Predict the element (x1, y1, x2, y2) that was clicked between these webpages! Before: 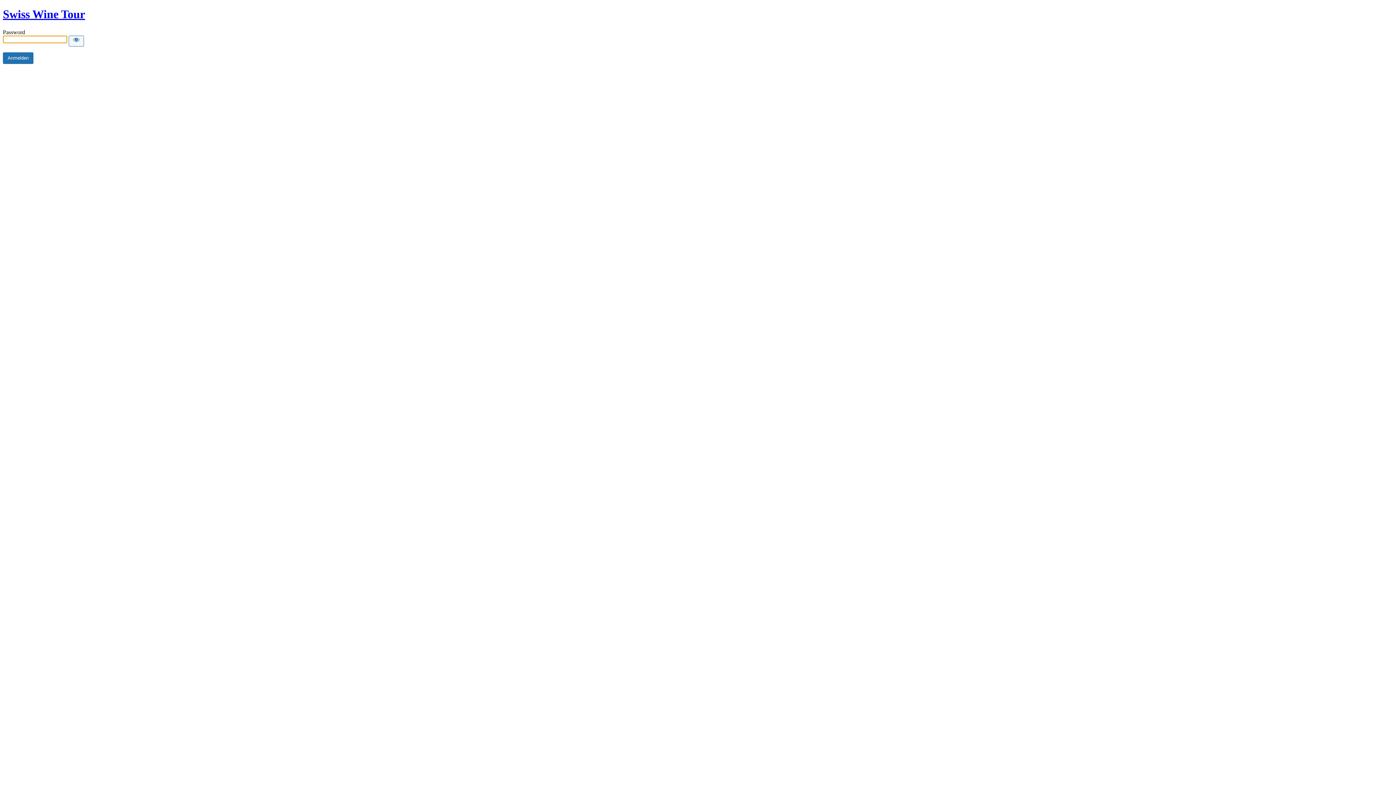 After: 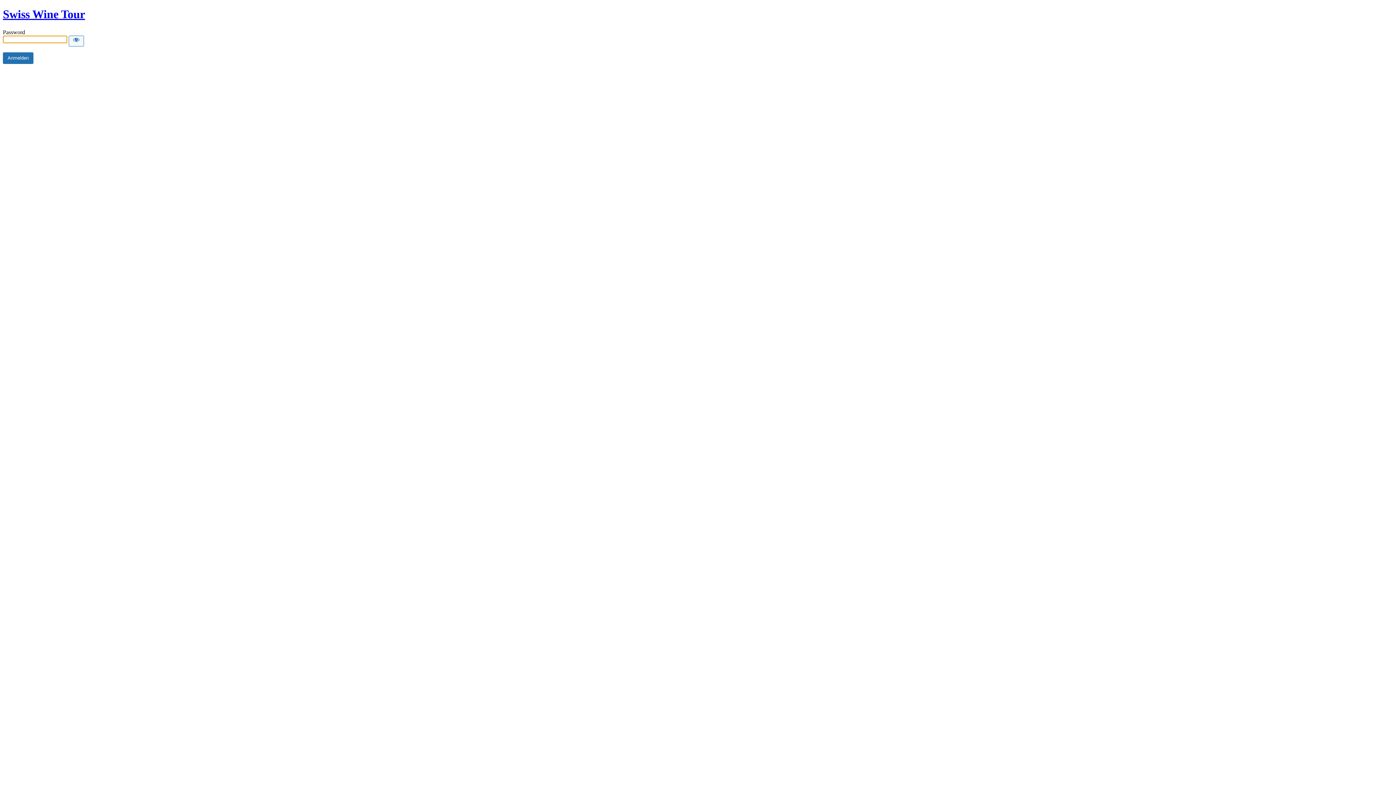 Action: label: Swiss Wine Tour bbox: (2, 7, 85, 20)